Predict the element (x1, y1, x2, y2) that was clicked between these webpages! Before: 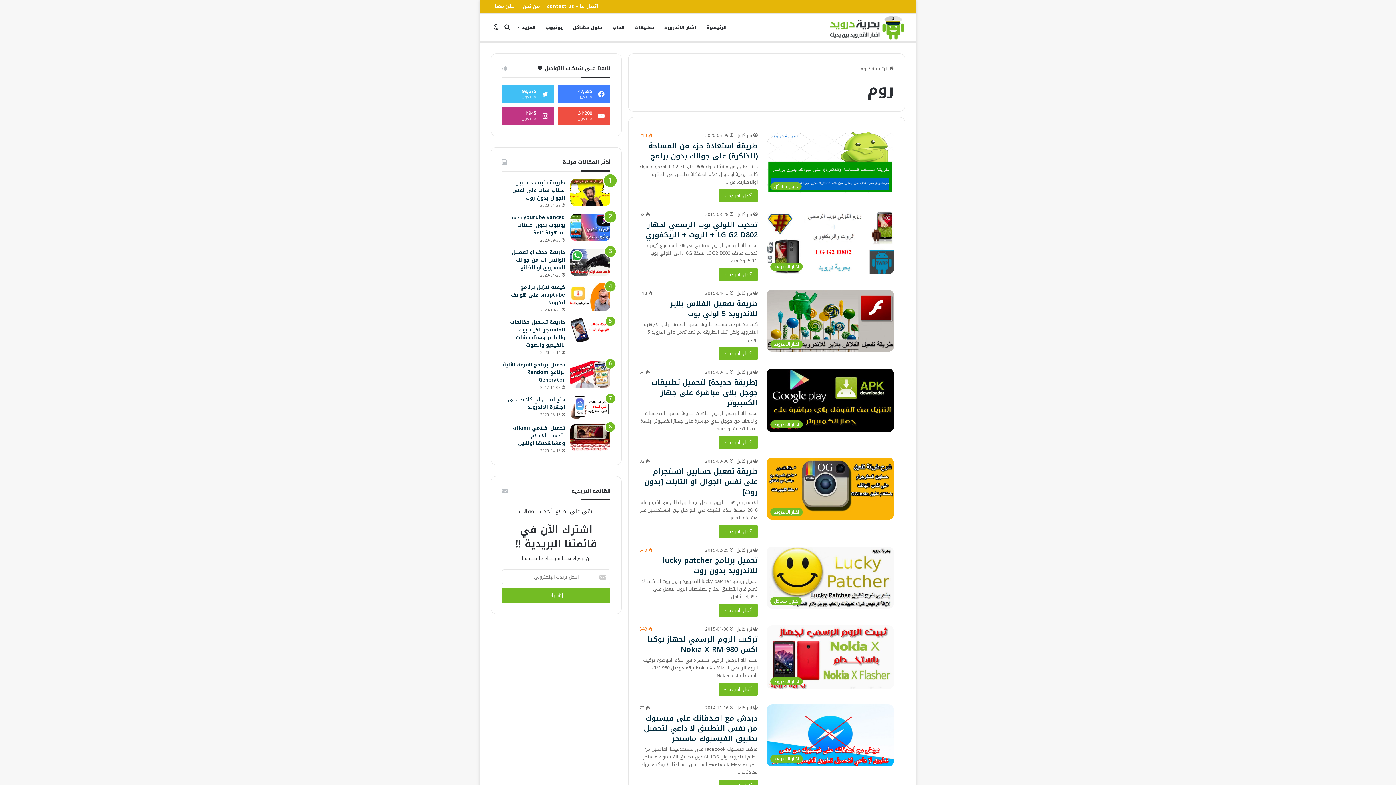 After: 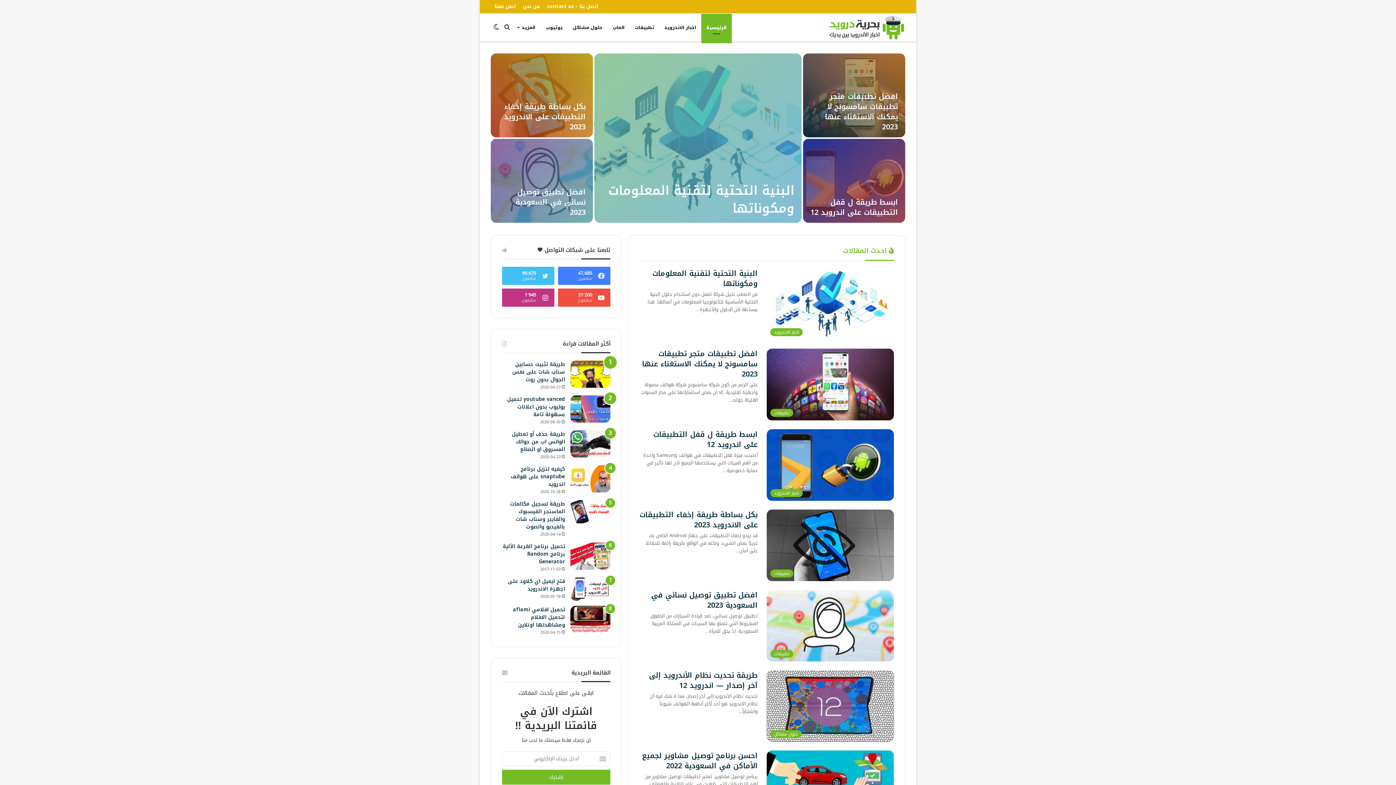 Action: label:  الرئيسية bbox: (871, 64, 894, 73)